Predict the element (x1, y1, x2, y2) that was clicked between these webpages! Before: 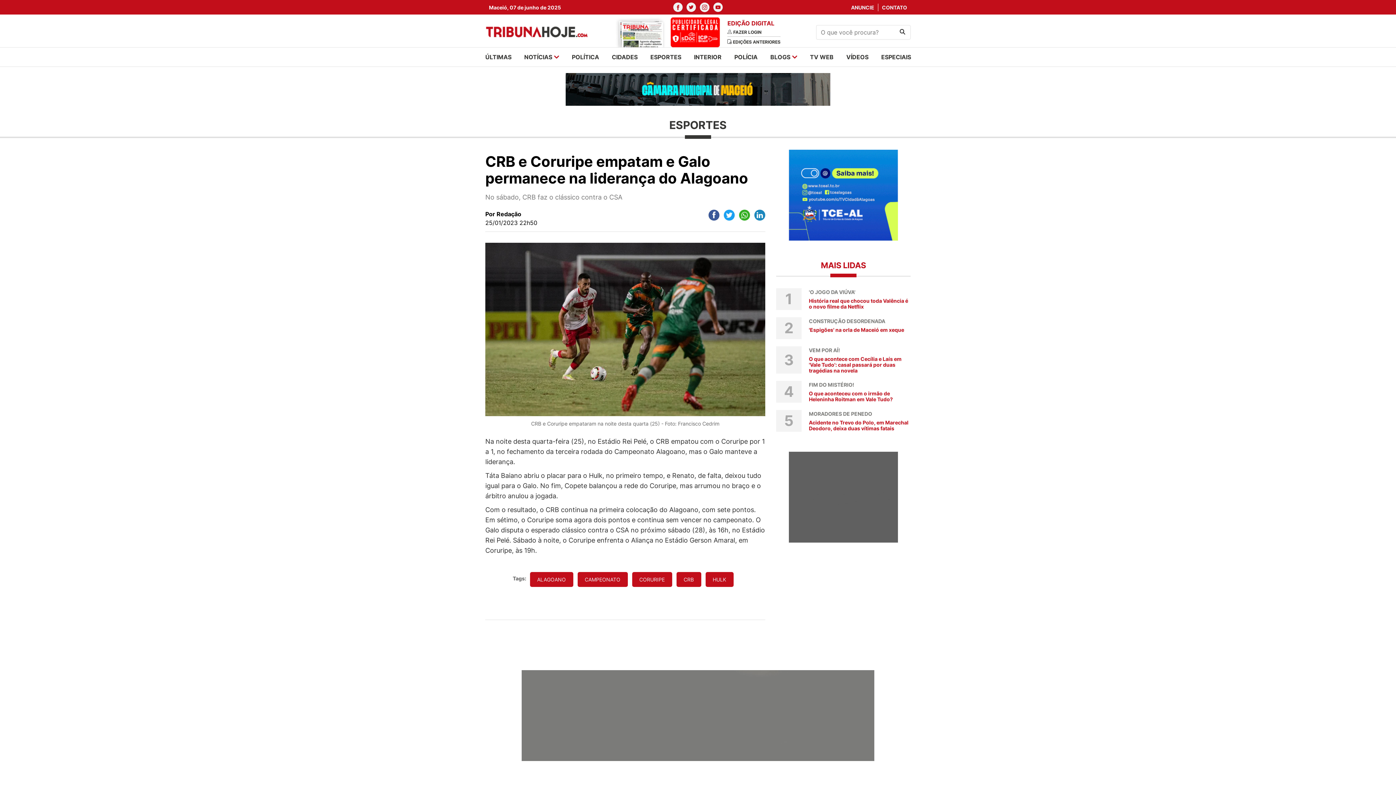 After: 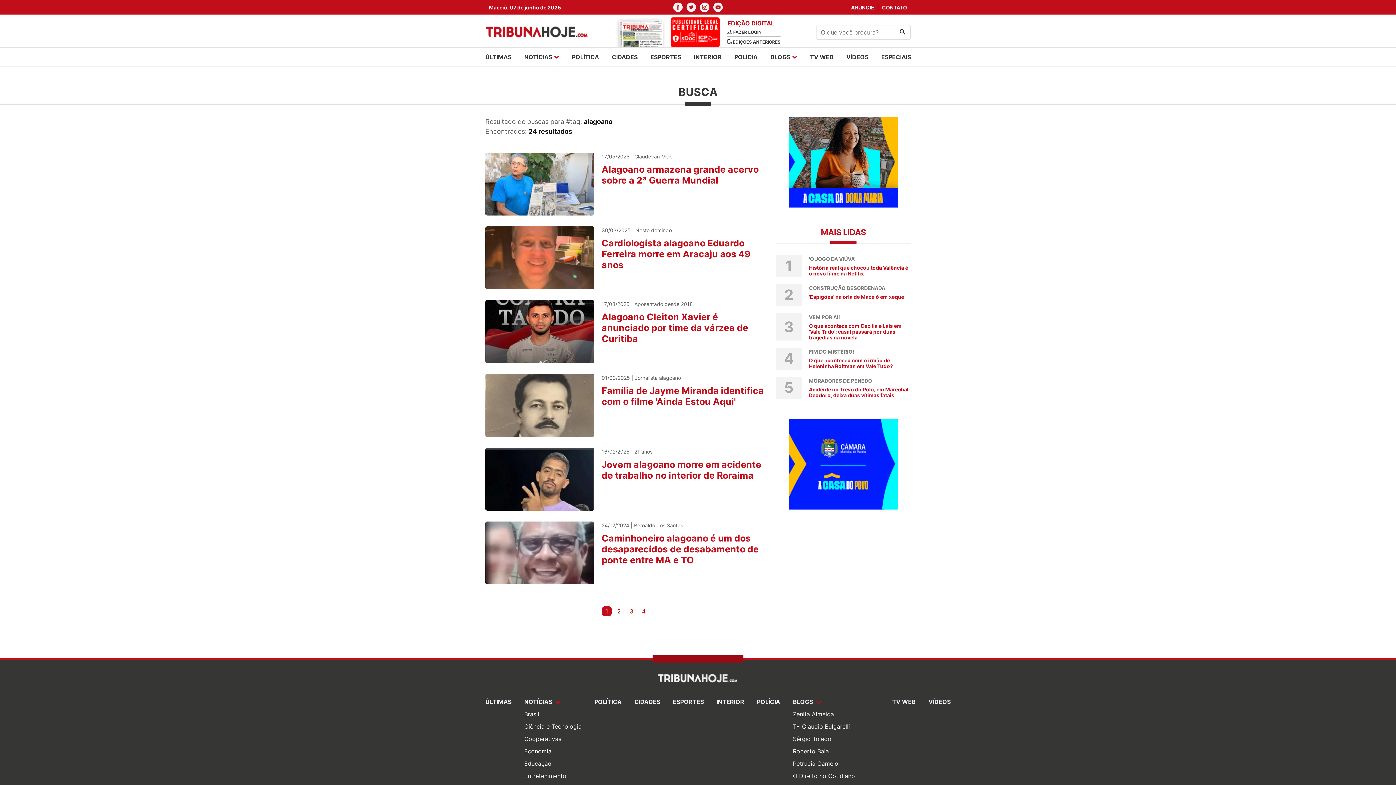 Action: label: ALAGOANO bbox: (530, 572, 573, 587)